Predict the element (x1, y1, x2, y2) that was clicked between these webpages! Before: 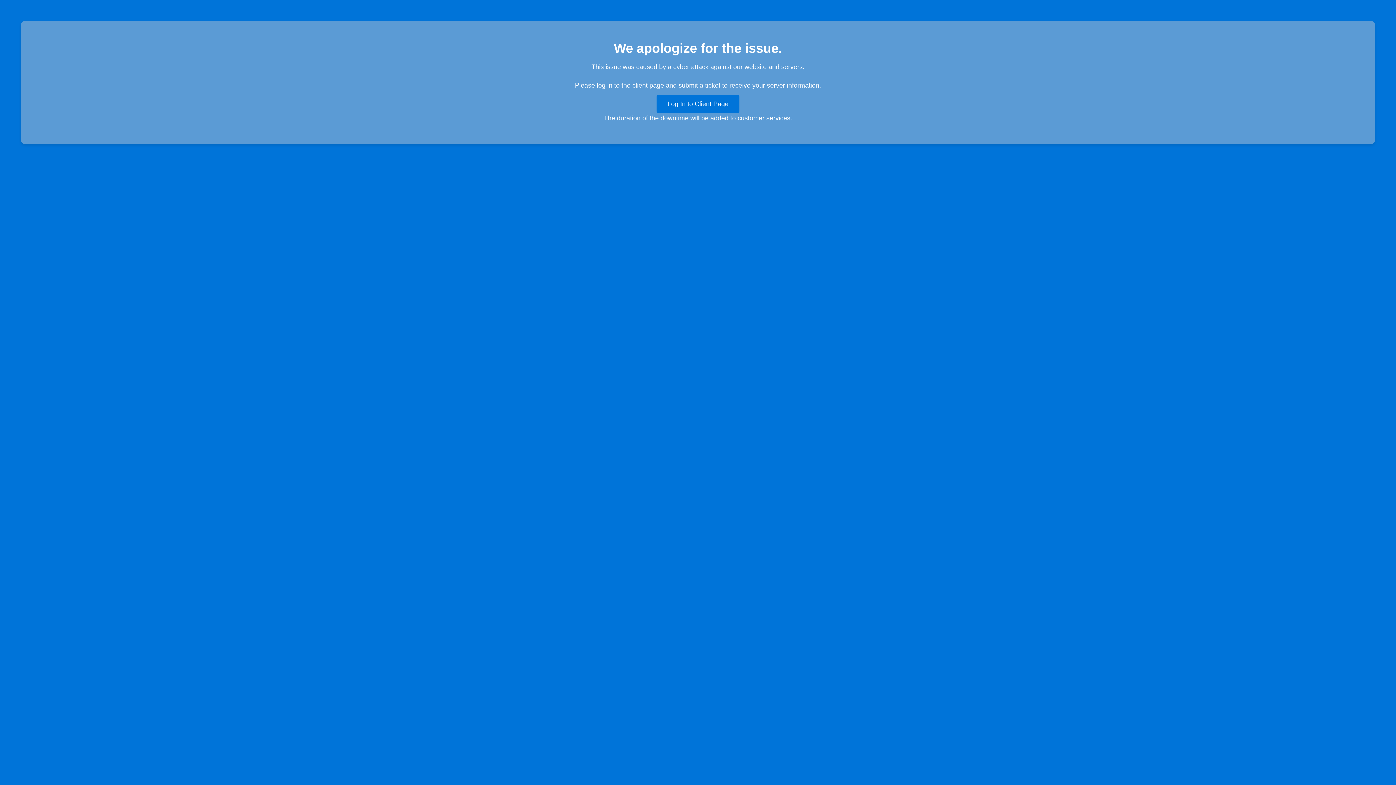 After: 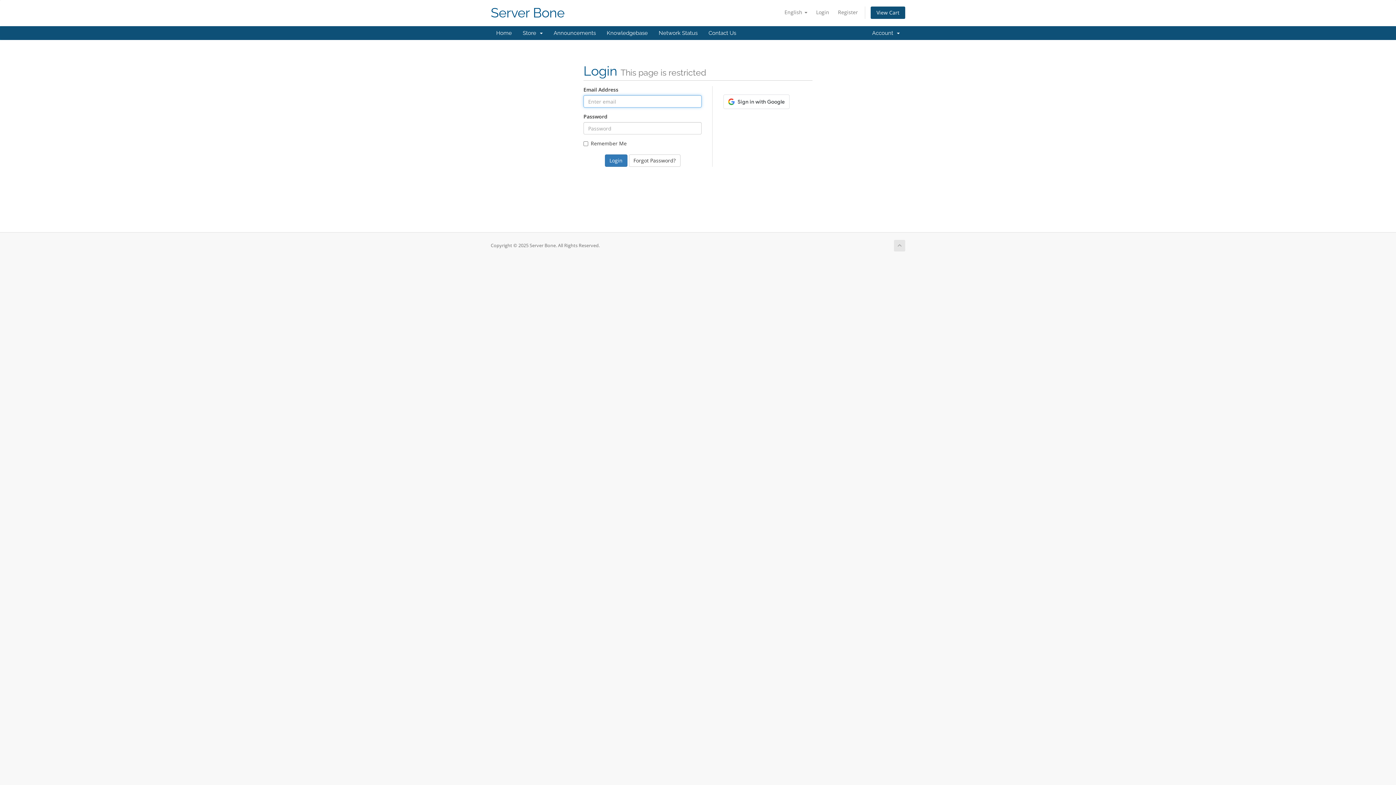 Action: label: Log In to Client Page bbox: (656, 94, 739, 113)